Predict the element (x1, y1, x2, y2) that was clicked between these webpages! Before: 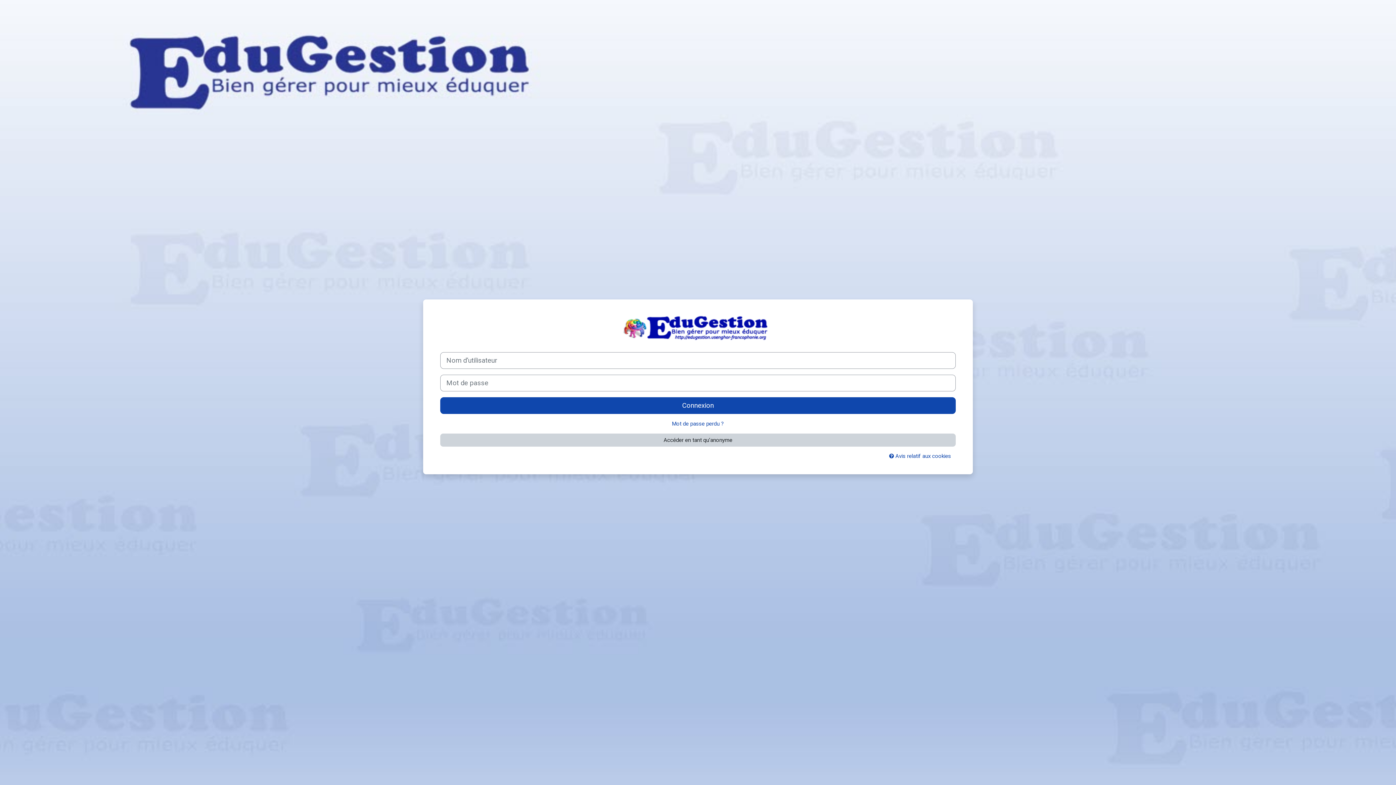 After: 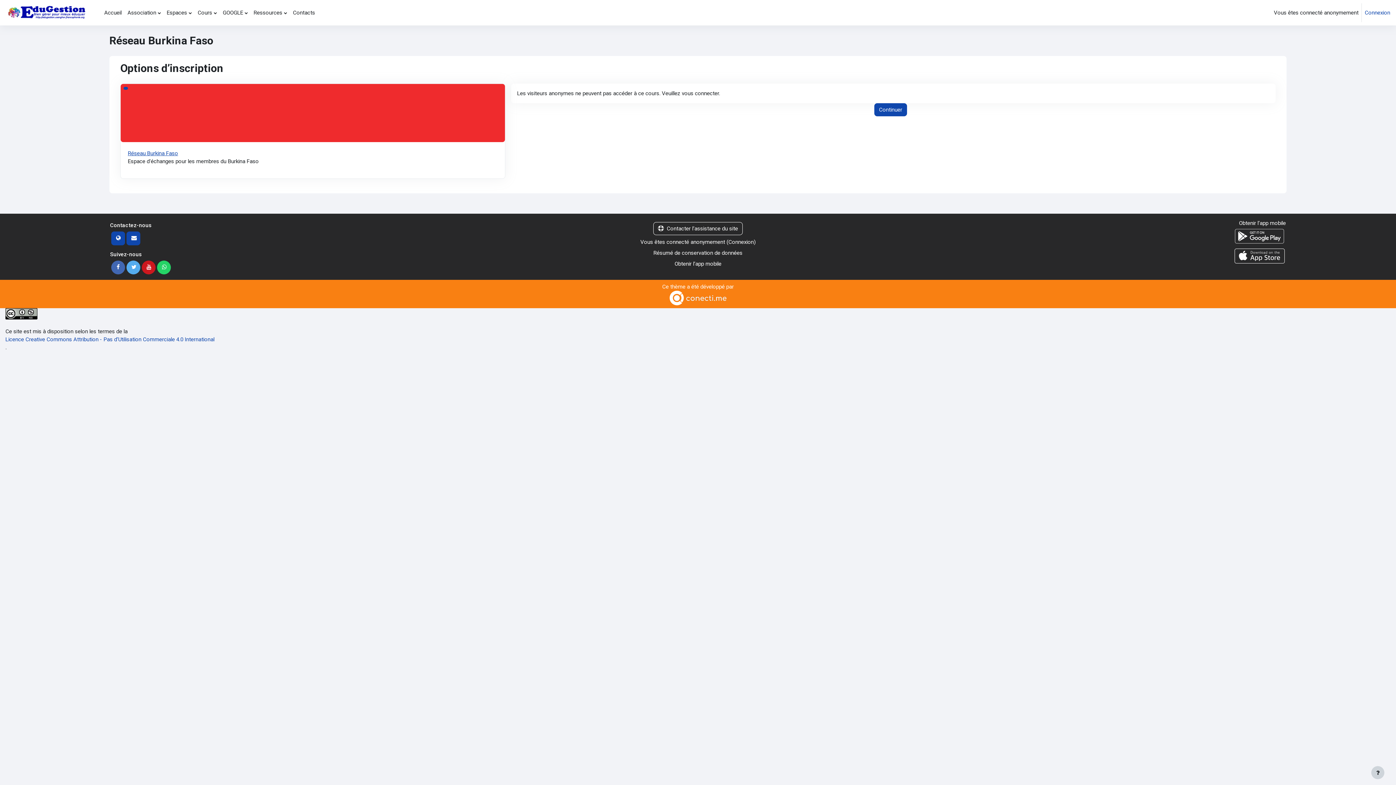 Action: bbox: (440, 433, 956, 446) label: Accéder en tant qu’anonyme